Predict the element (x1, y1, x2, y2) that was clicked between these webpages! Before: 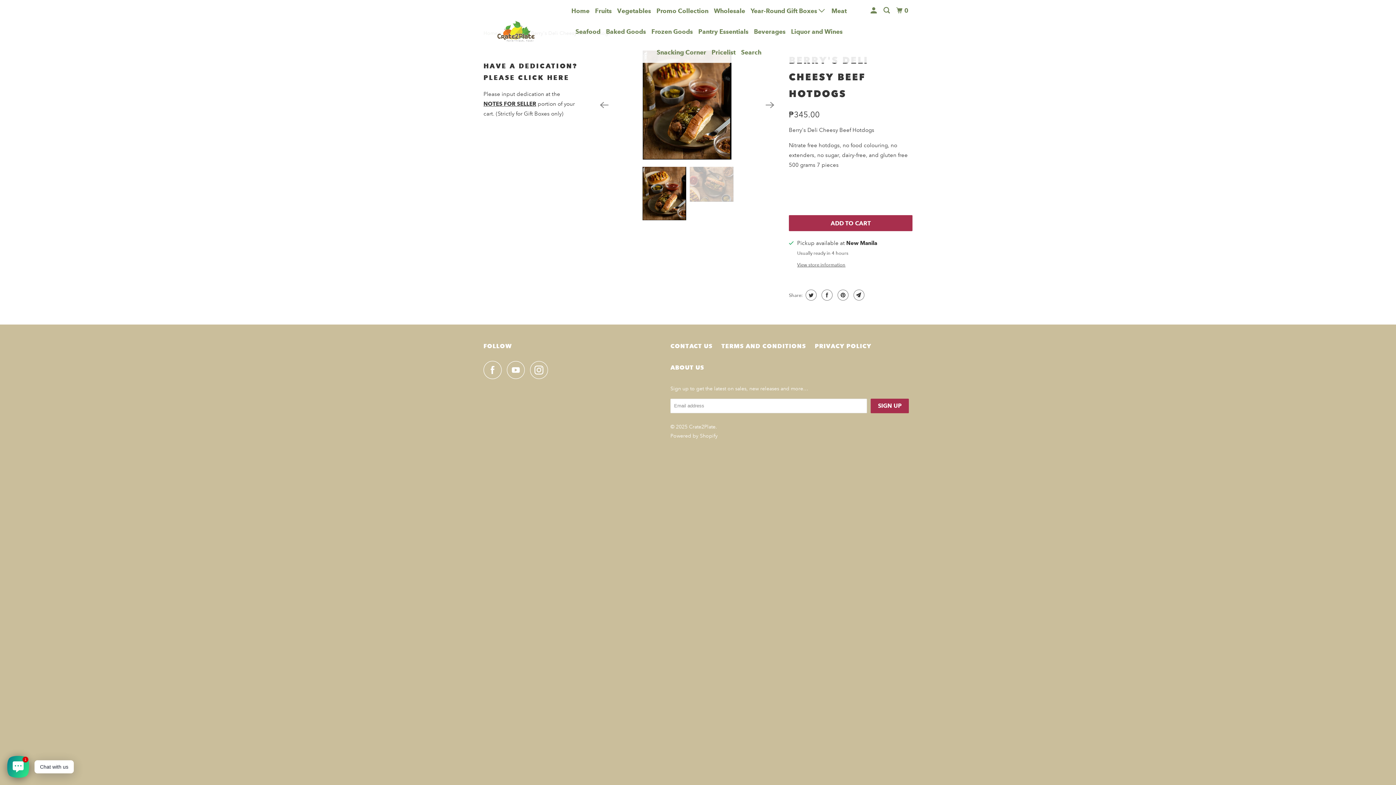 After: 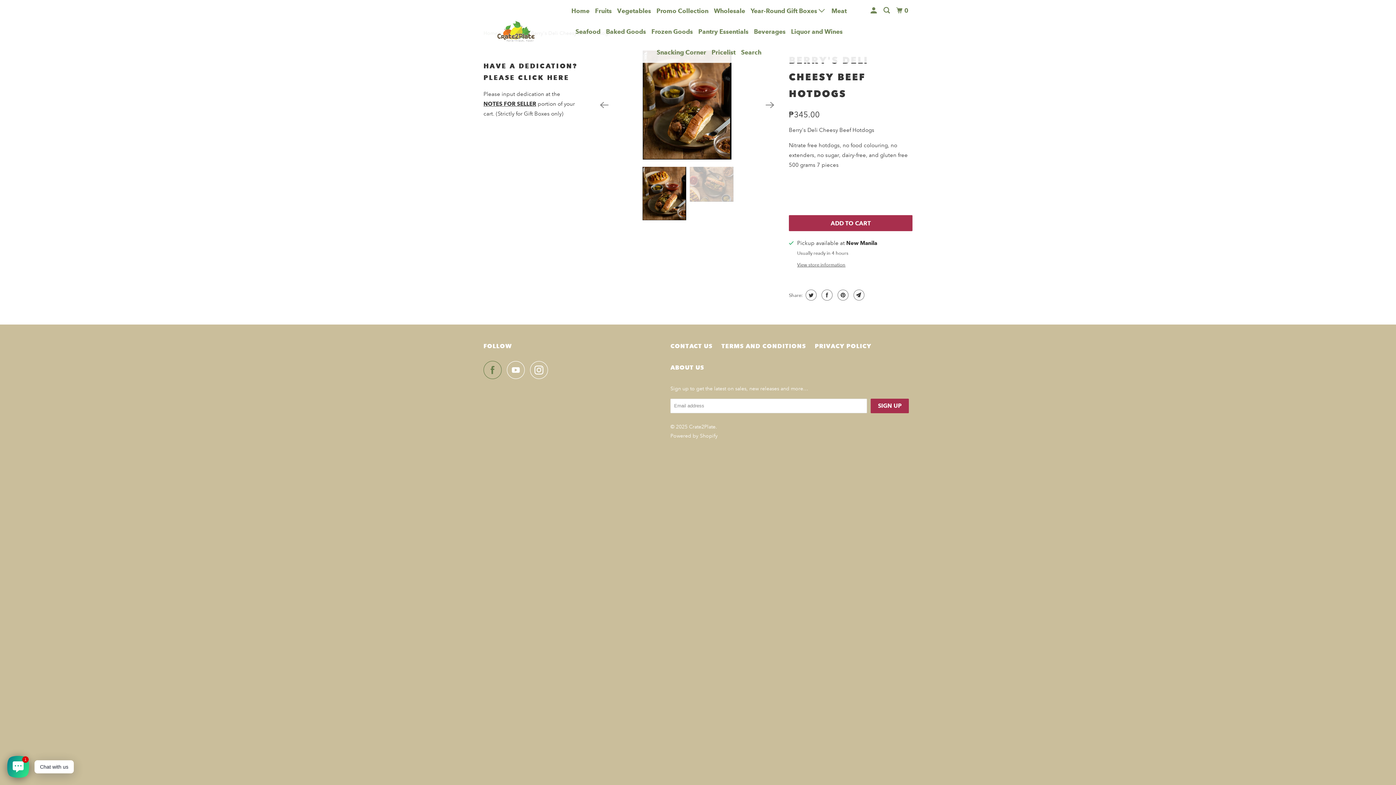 Action: bbox: (483, 360, 505, 379)